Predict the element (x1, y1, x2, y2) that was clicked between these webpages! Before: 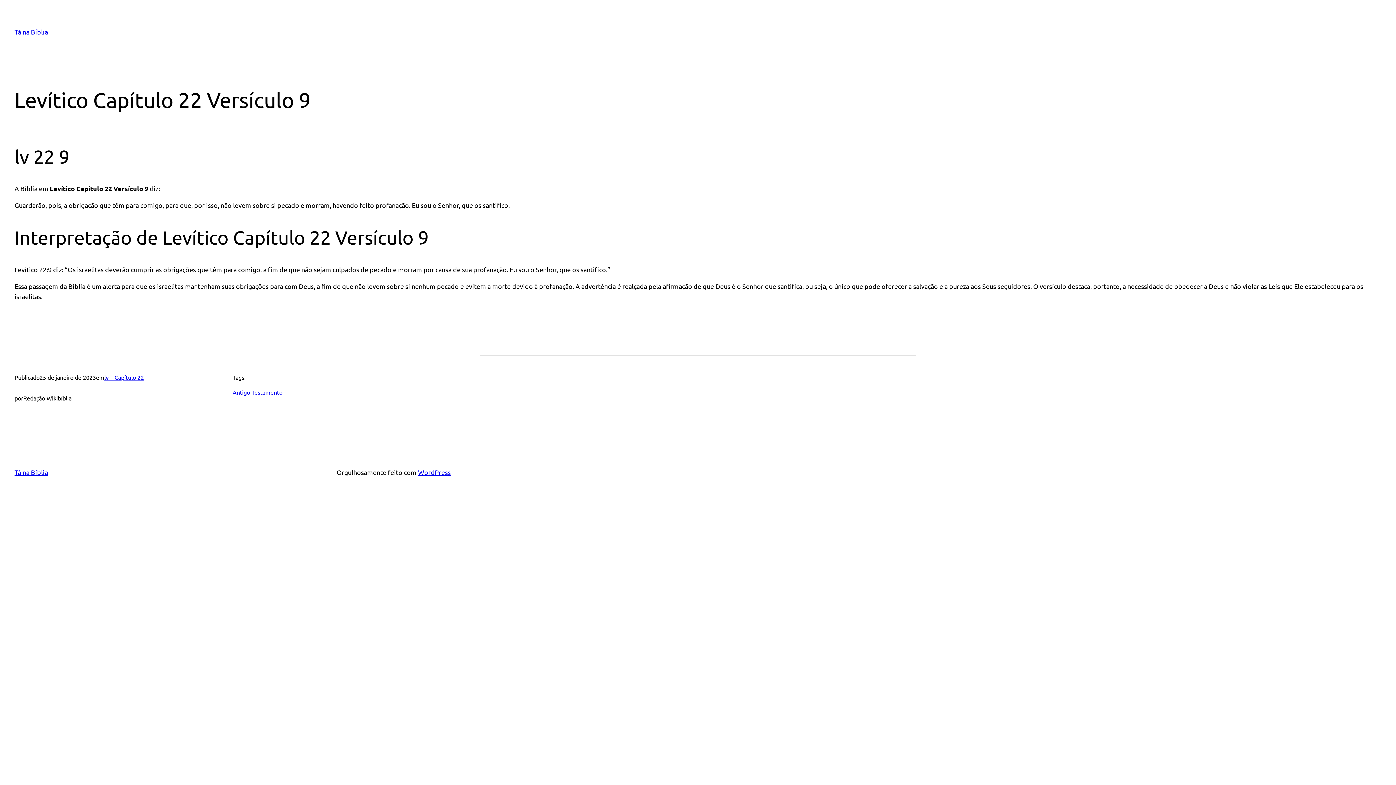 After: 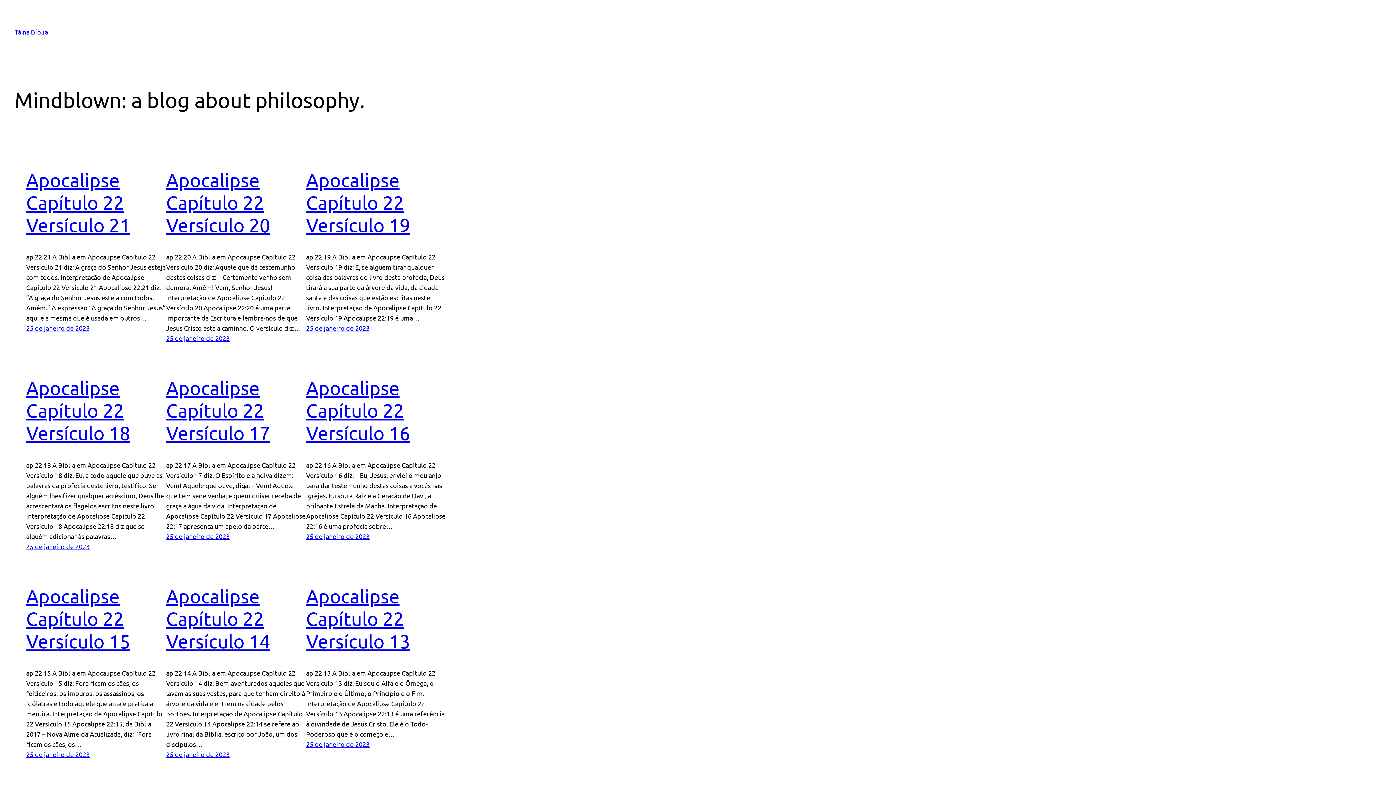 Action: bbox: (14, 28, 48, 35) label: Tá na Bíblia